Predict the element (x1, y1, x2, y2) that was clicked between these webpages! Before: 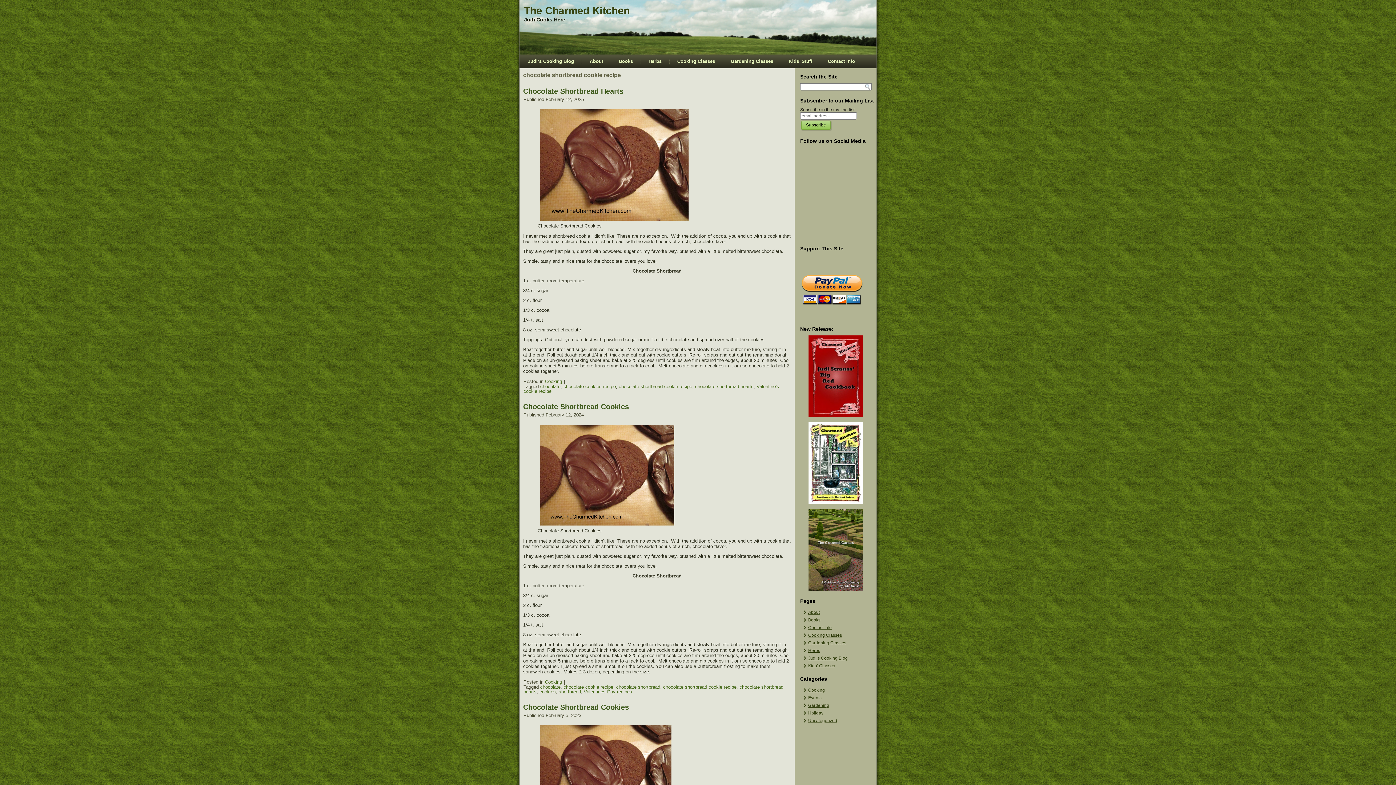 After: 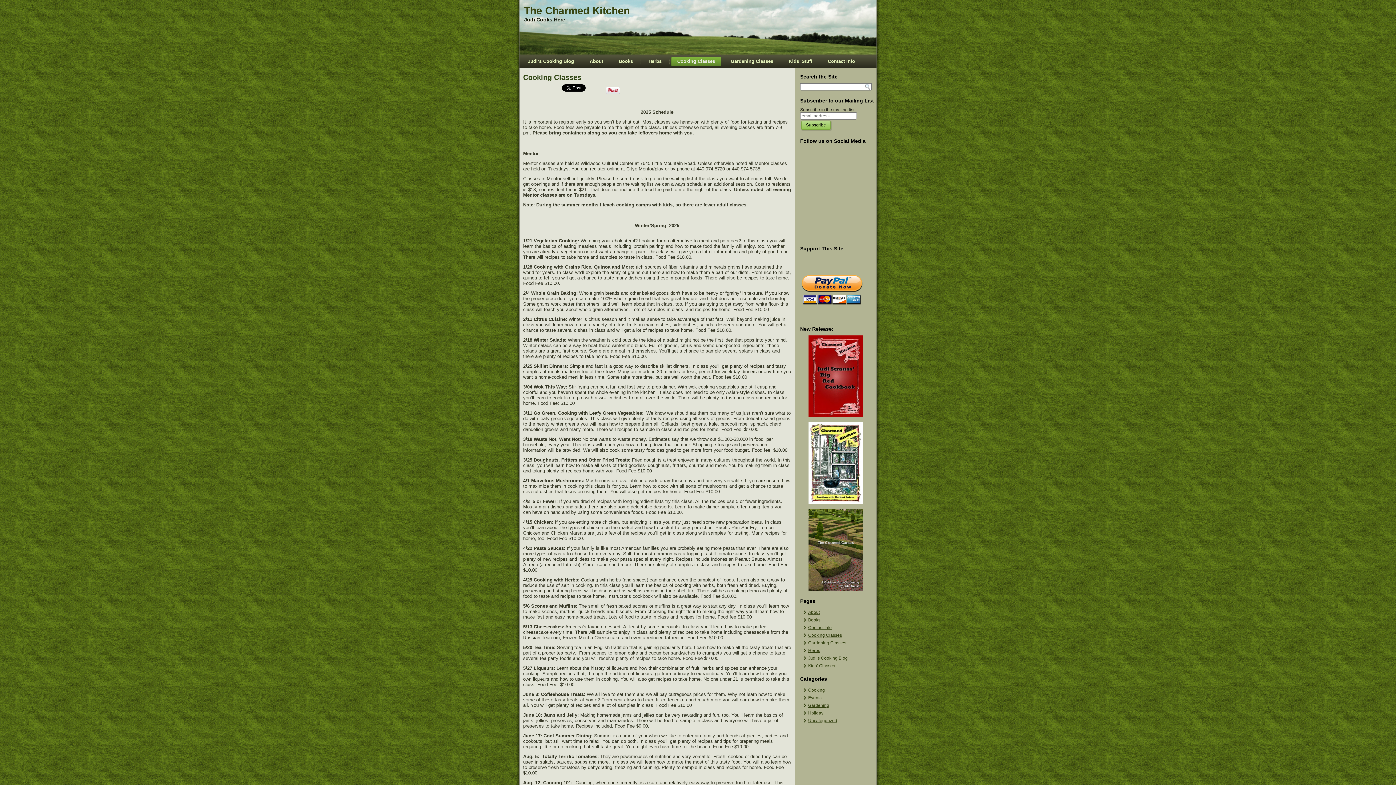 Action: label: Cooking Classes bbox: (671, 56, 721, 66)